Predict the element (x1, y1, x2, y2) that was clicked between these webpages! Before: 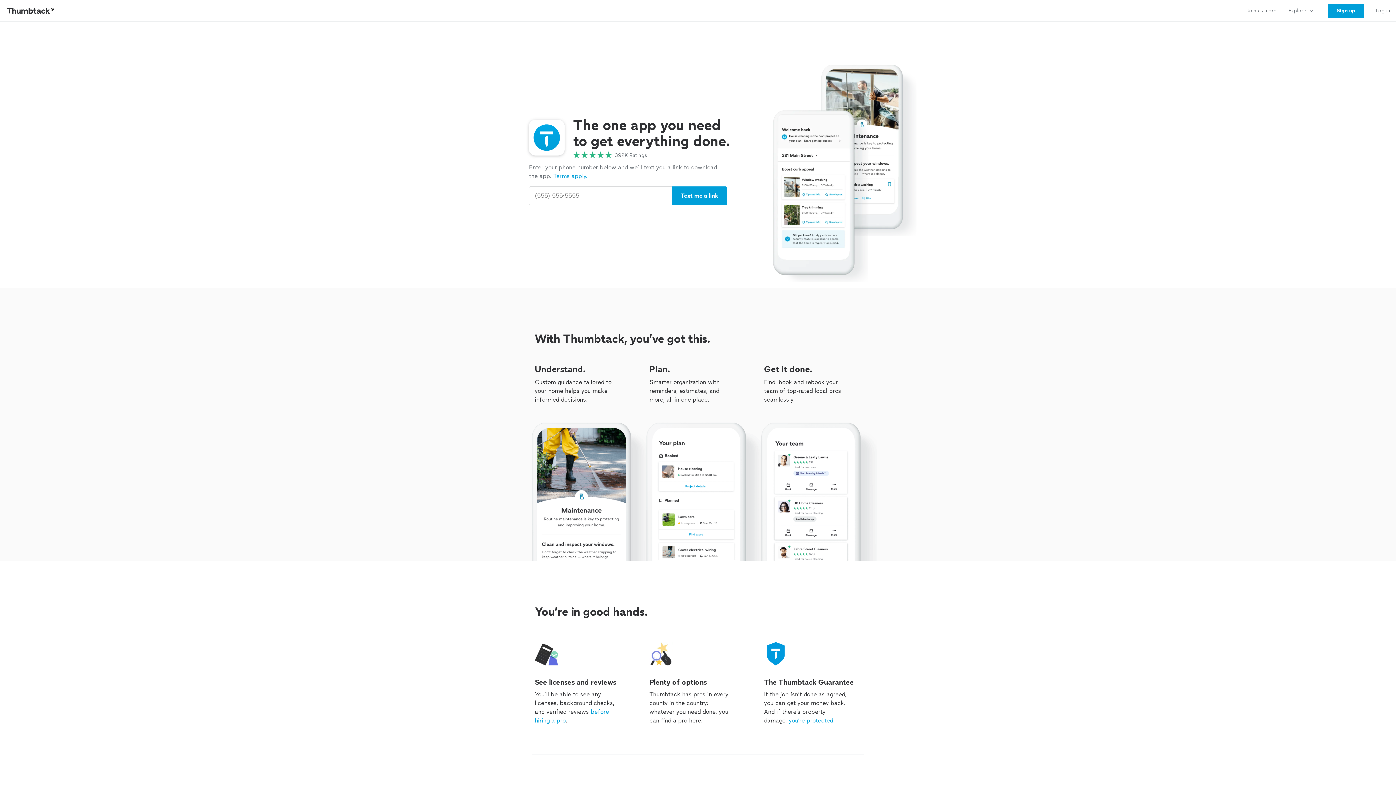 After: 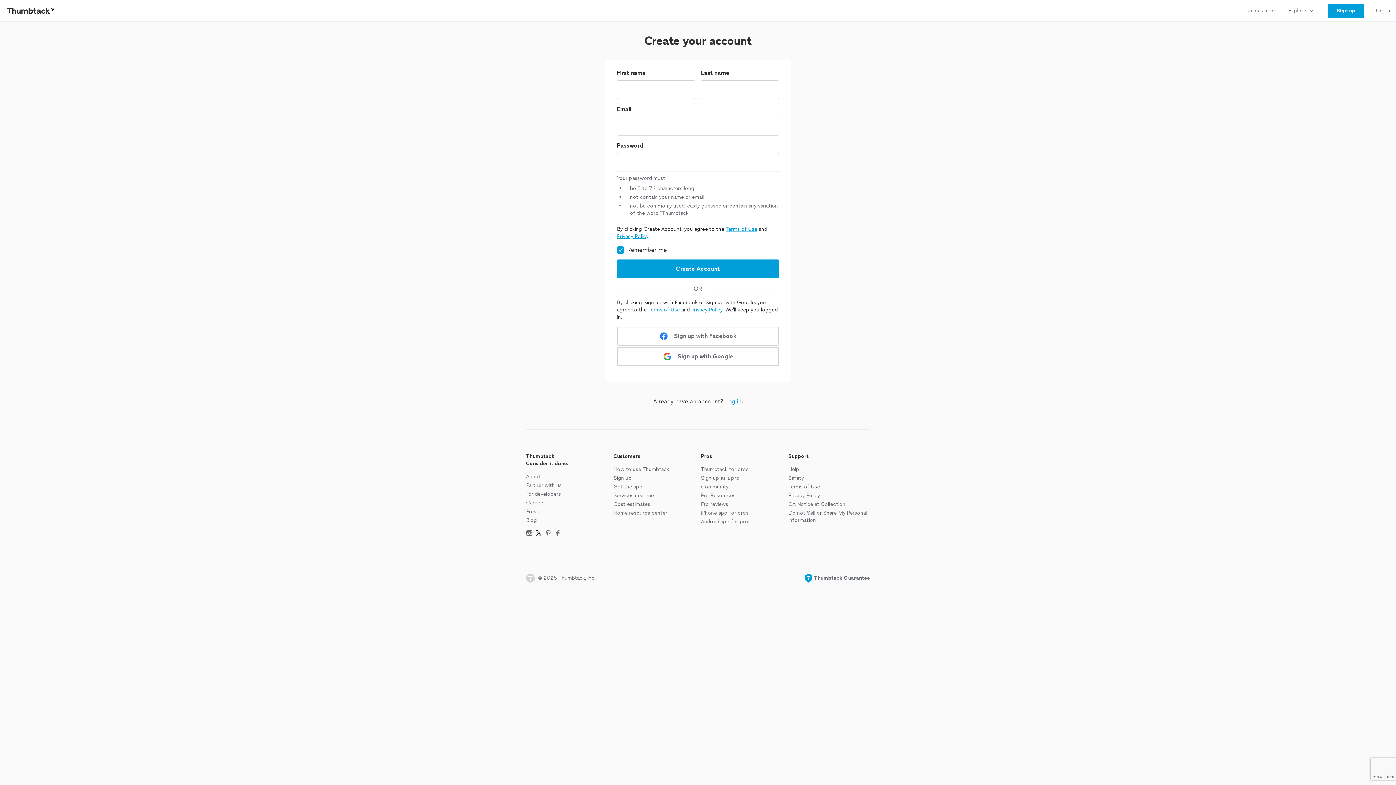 Action: label: Sign up bbox: (1328, 3, 1364, 18)